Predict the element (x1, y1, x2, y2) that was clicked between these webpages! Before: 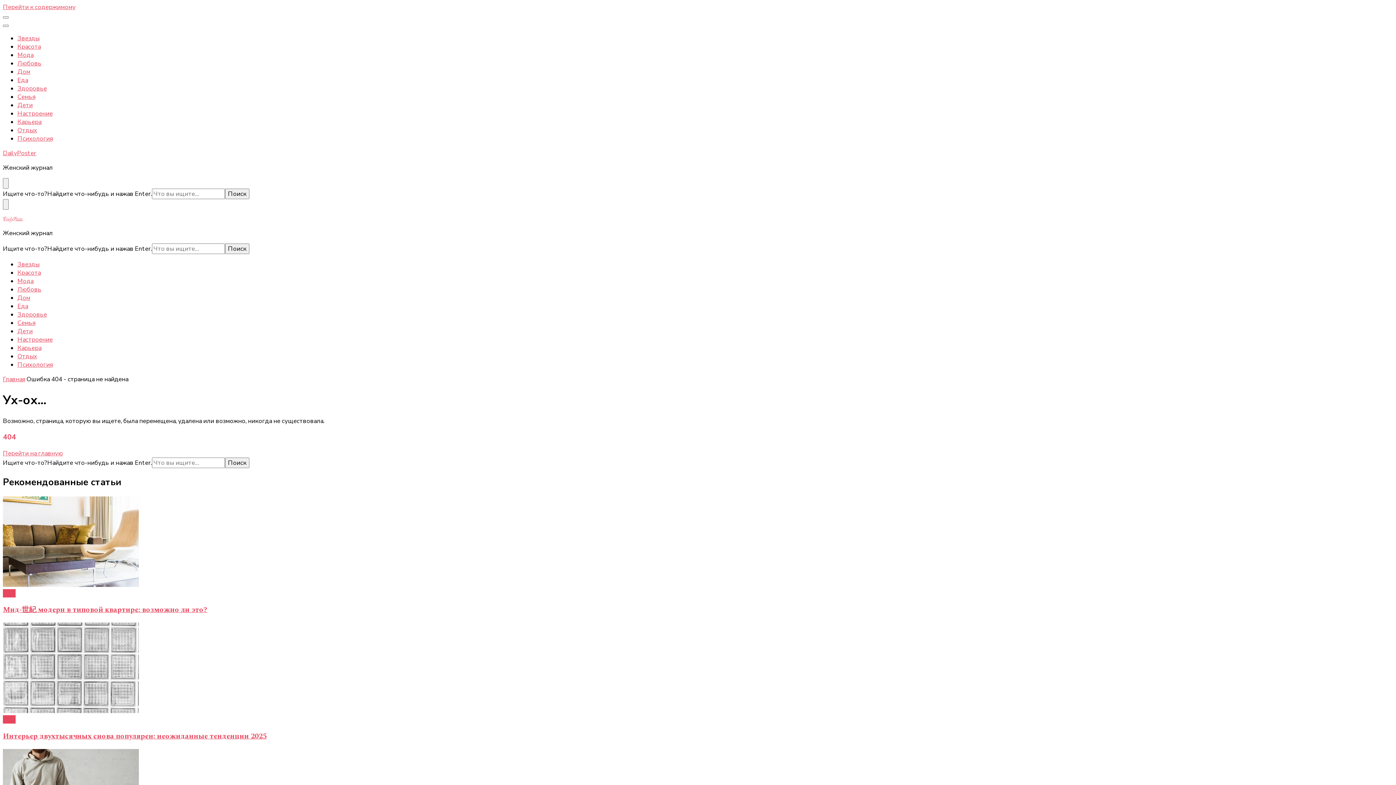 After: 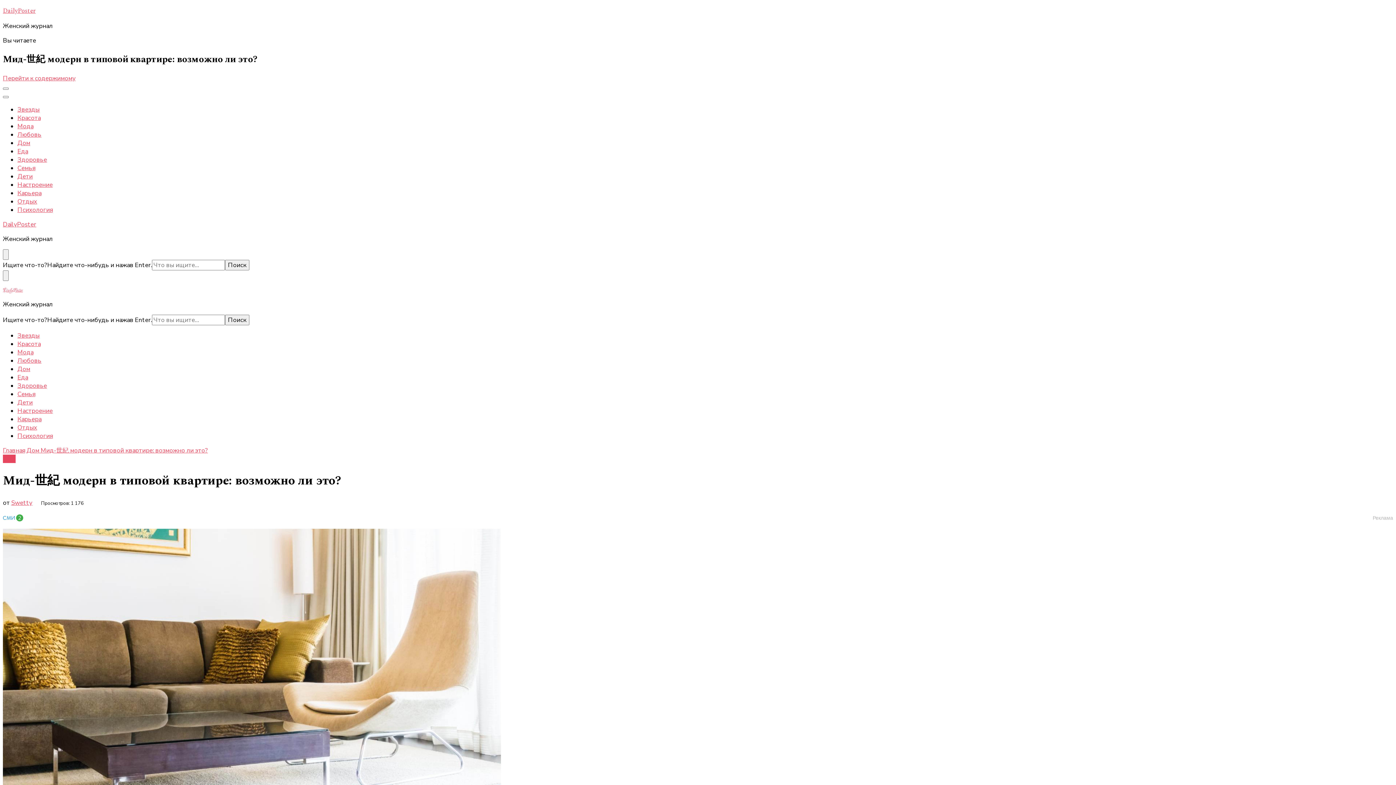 Action: bbox: (2, 580, 138, 589)